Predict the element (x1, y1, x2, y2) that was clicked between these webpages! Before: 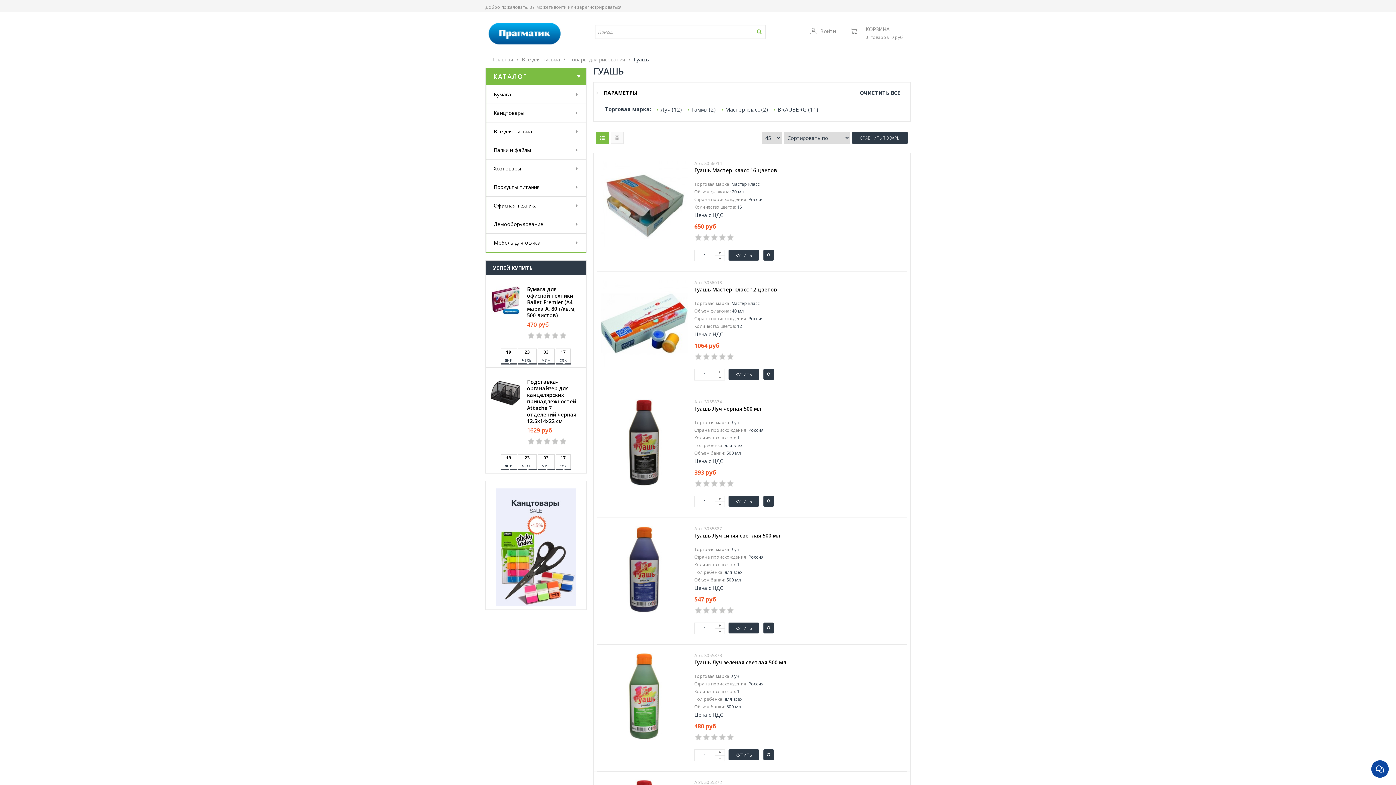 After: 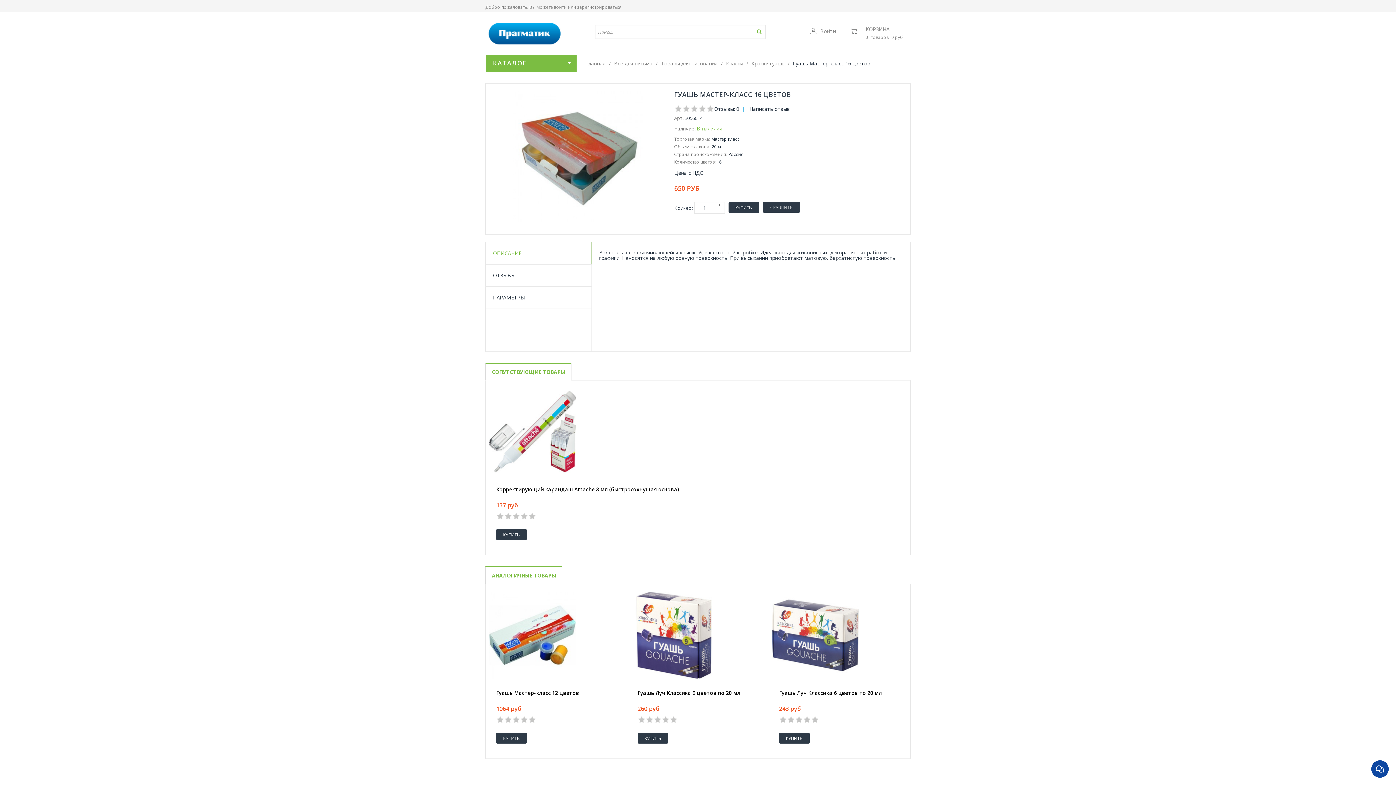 Action: bbox: (600, 160, 688, 248)